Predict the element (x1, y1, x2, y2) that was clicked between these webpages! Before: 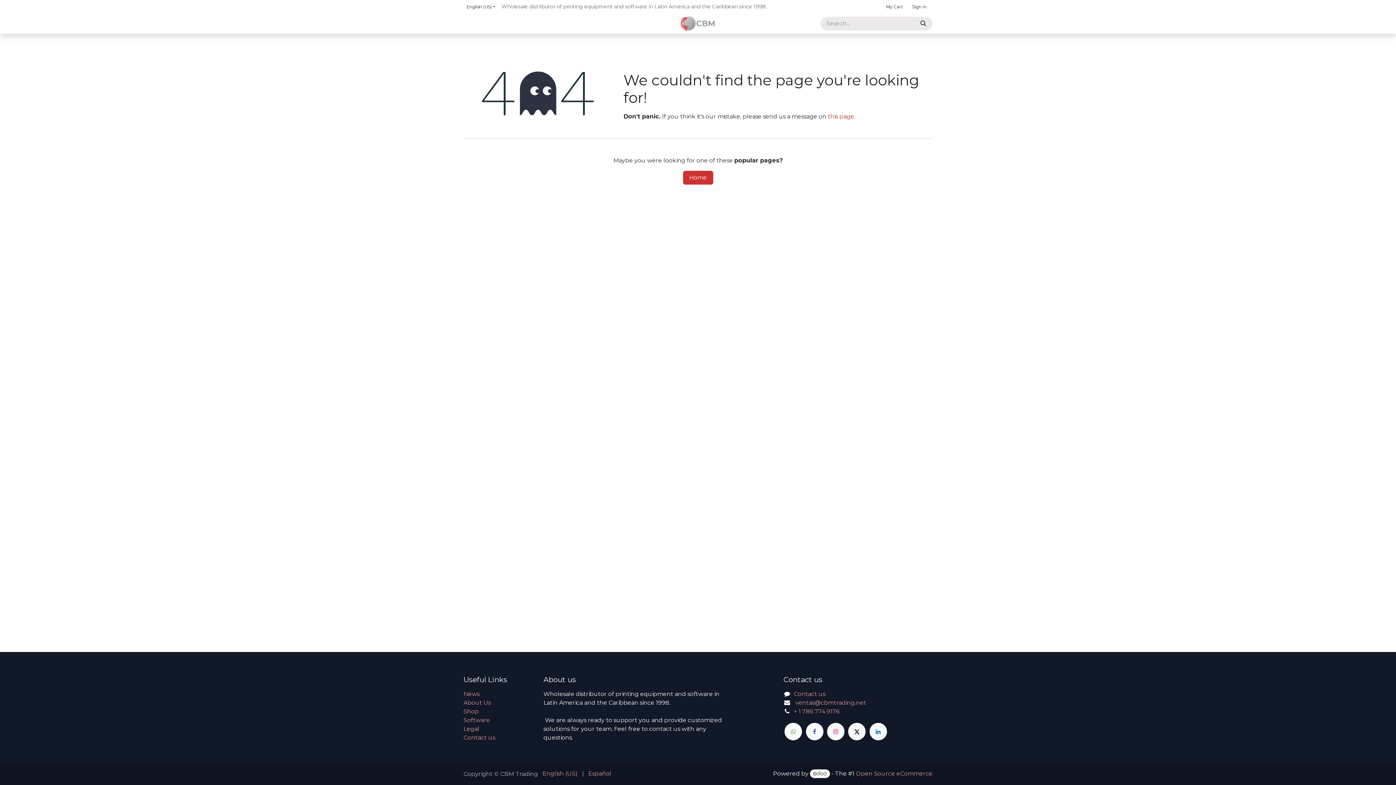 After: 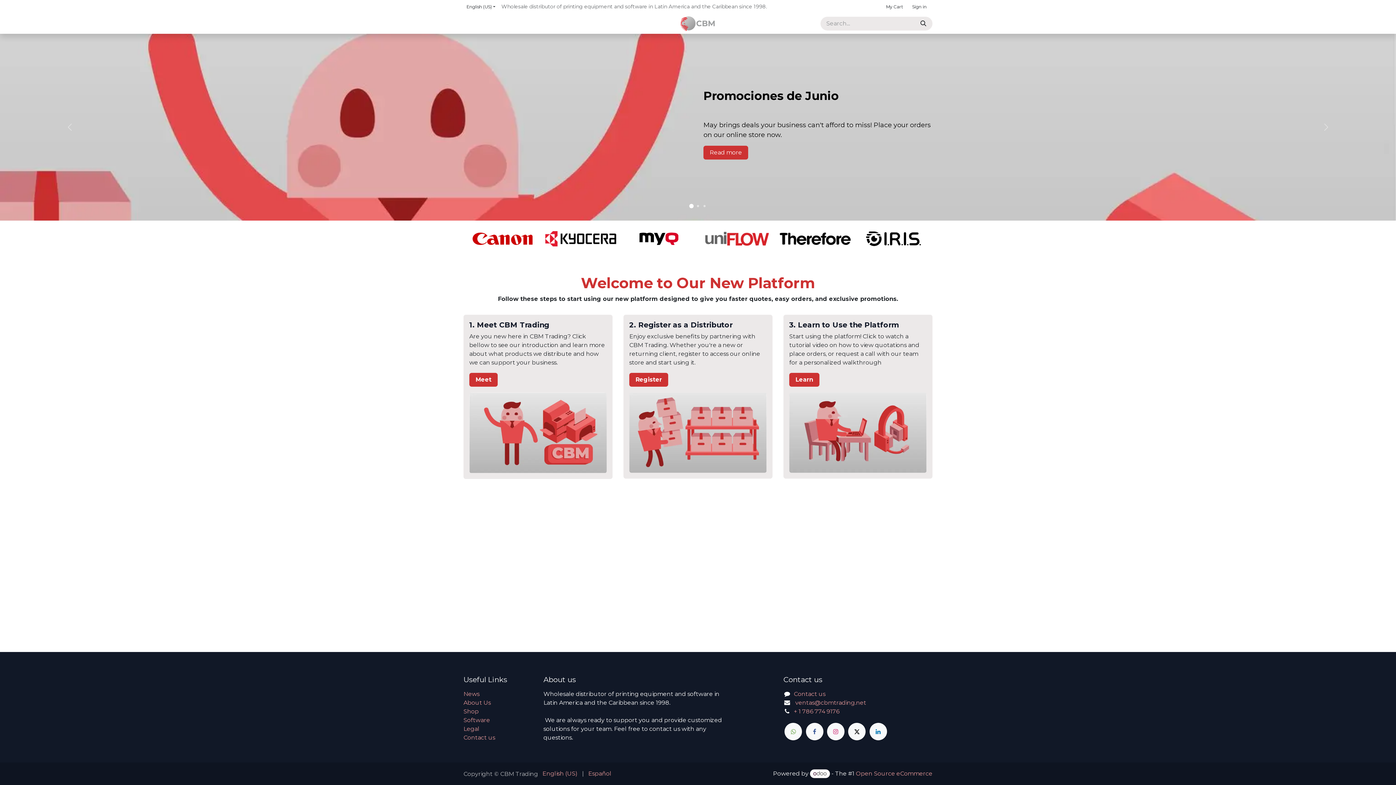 Action: label: Home bbox: (463, 16, 487, 30)